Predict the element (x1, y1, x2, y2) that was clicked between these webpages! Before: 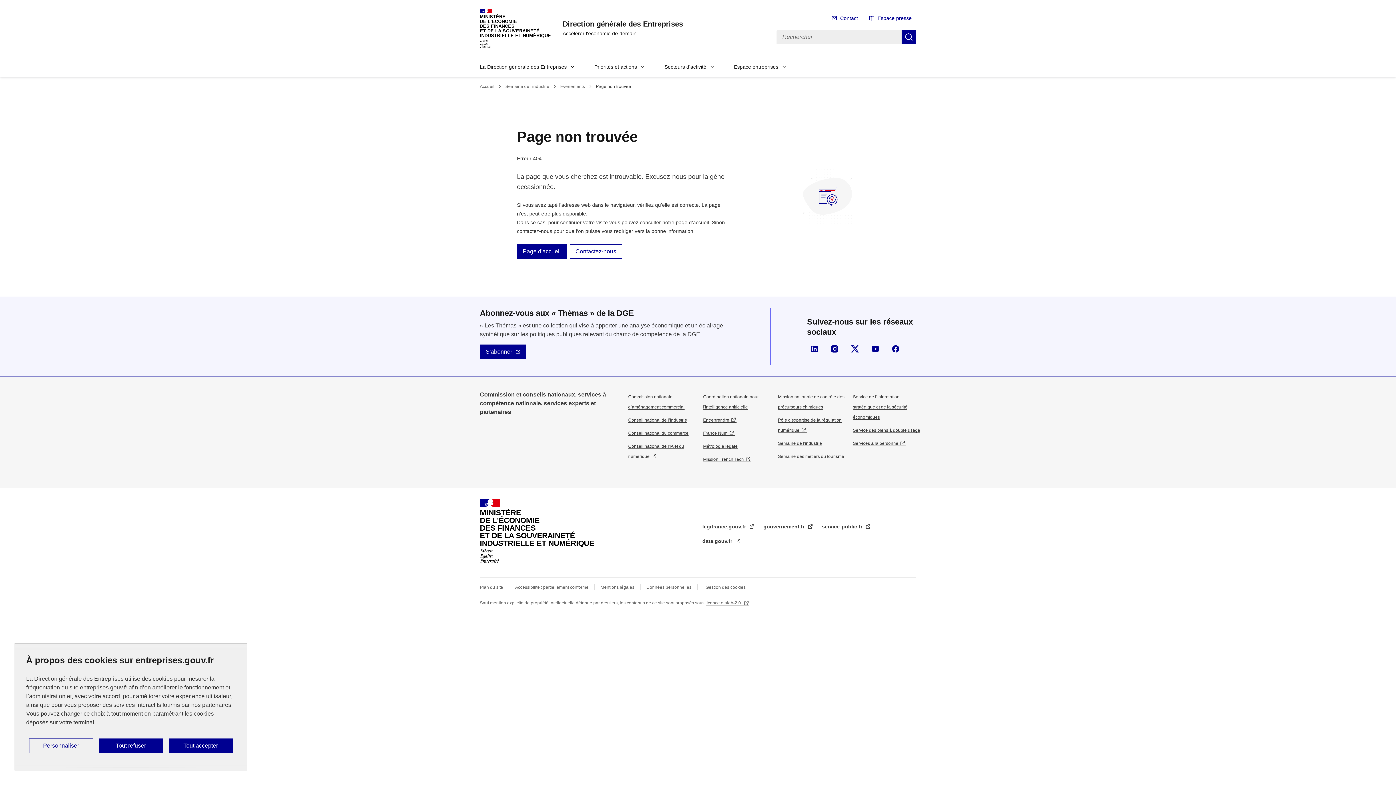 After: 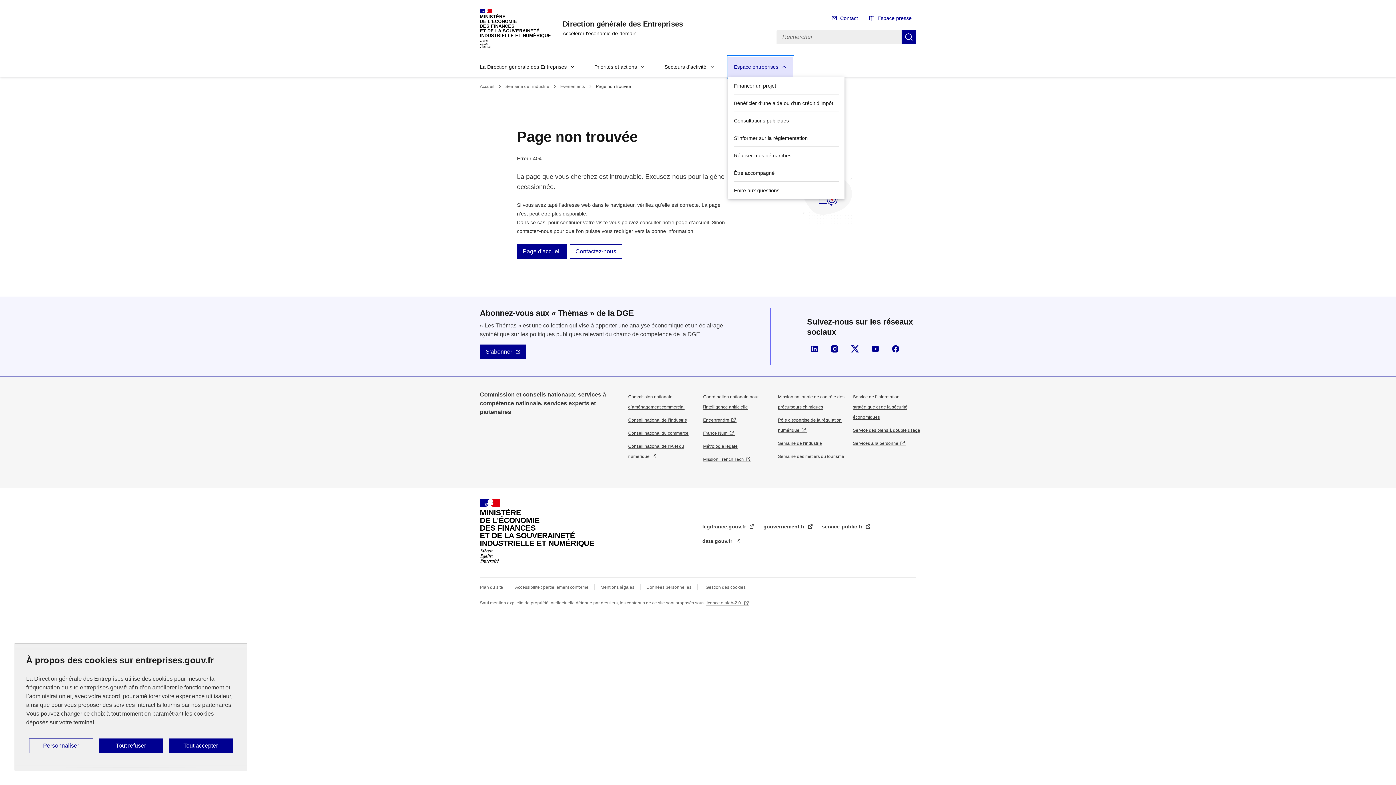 Action: label: Espace entreprises bbox: (728, 56, 793, 76)